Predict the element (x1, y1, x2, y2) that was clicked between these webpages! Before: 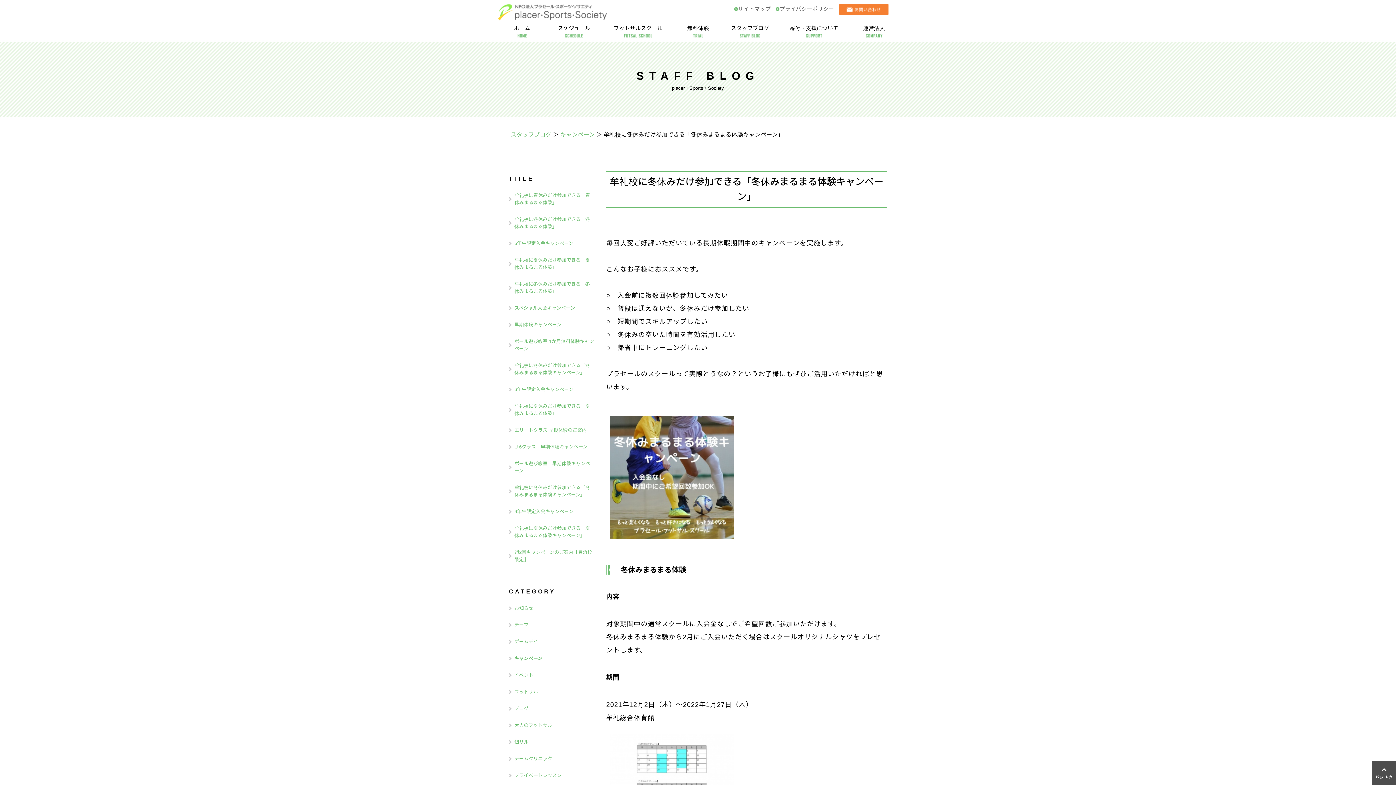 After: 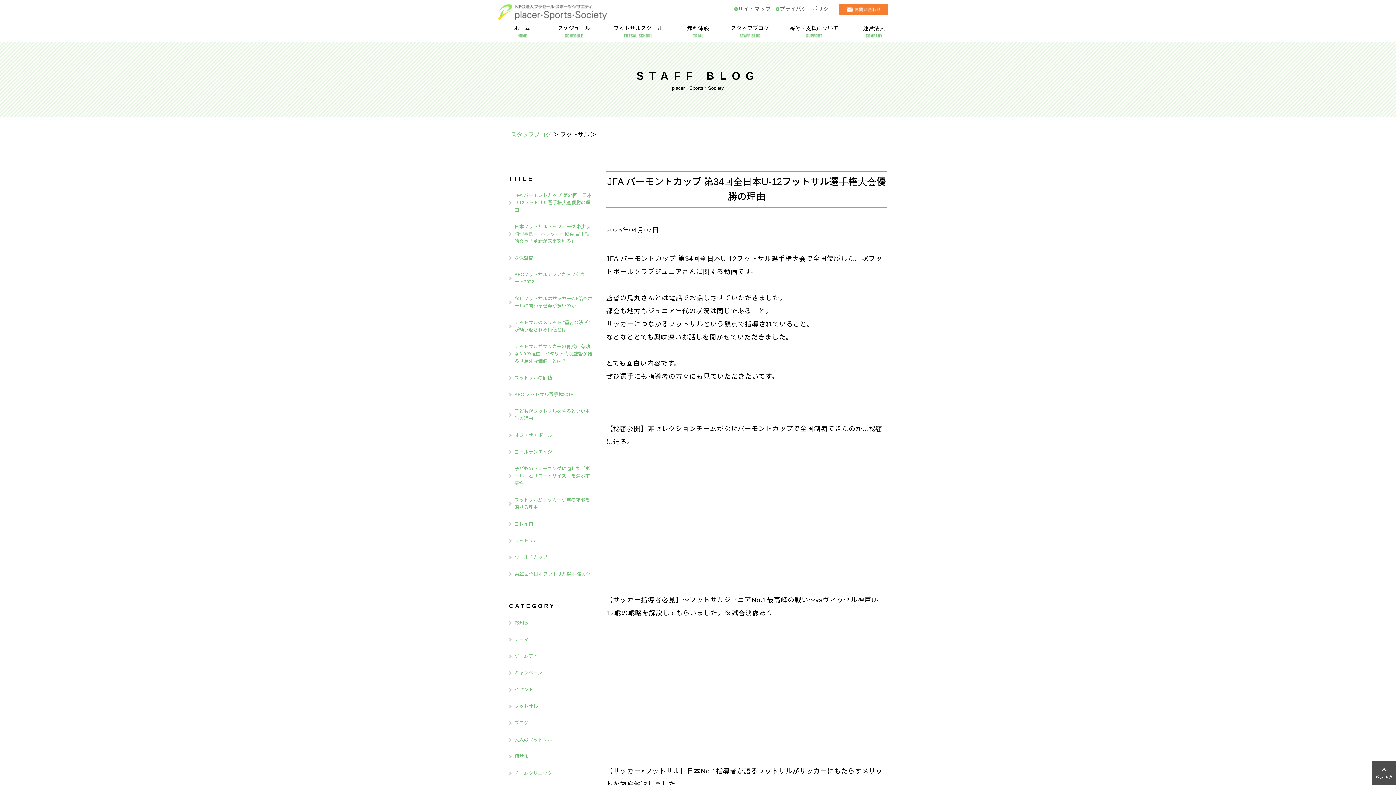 Action: bbox: (513, 683, 539, 700) label: フットサル